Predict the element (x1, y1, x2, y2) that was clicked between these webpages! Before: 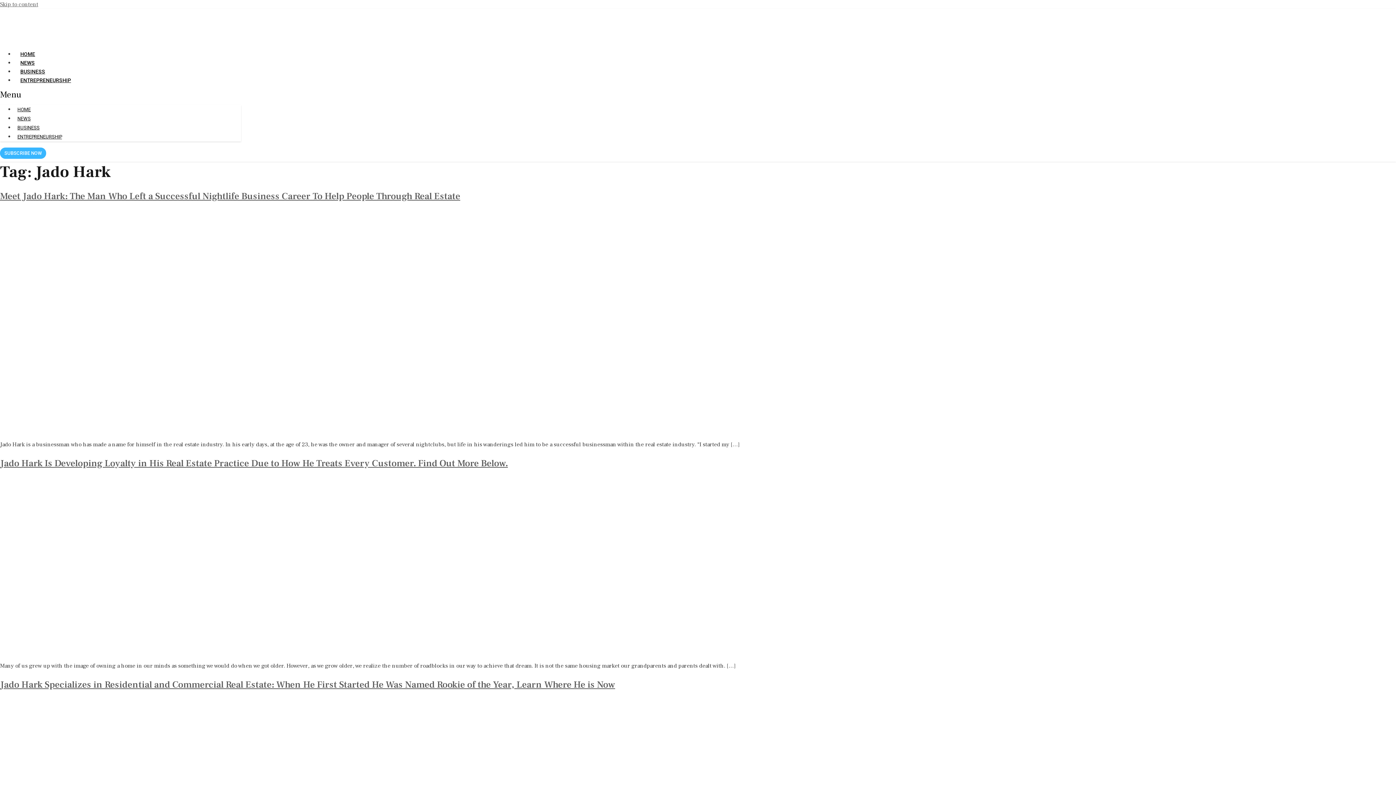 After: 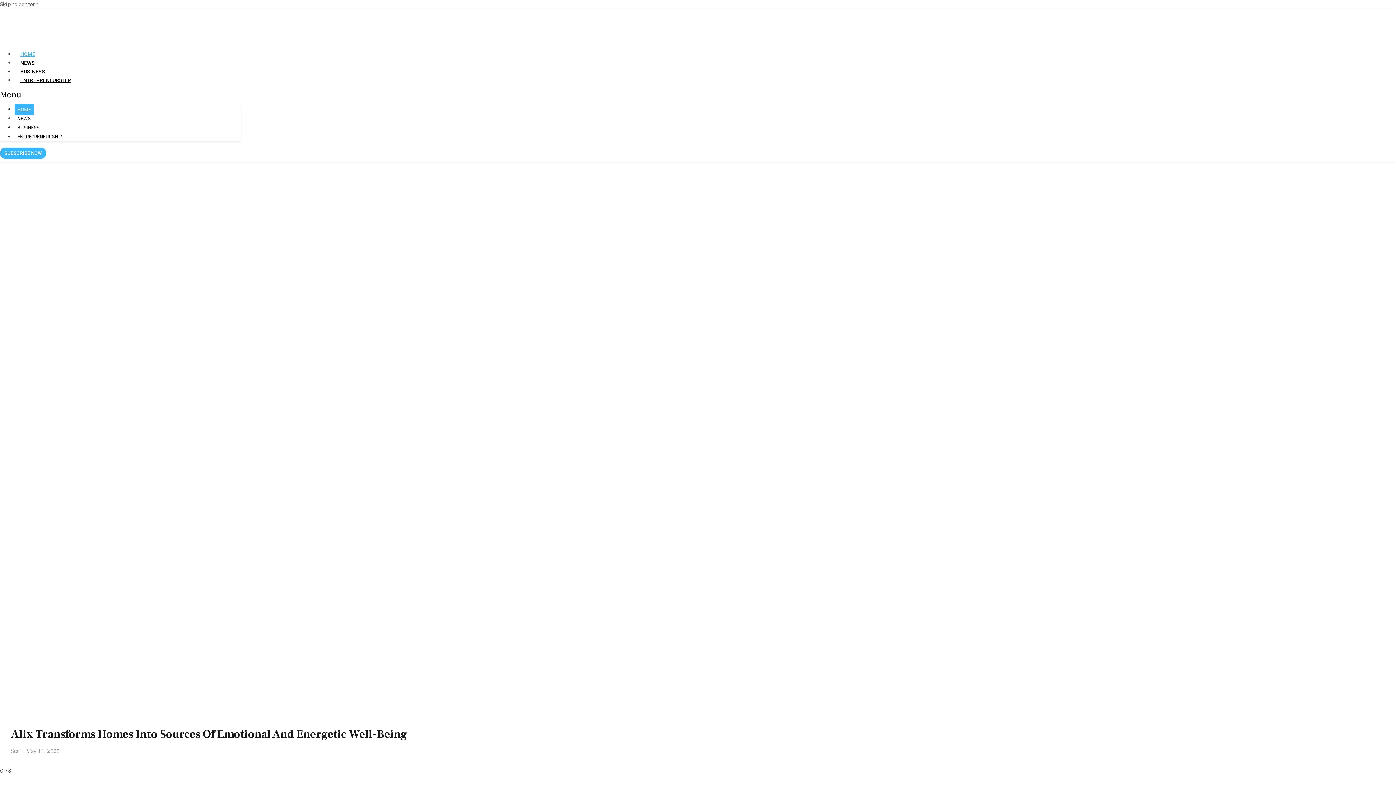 Action: bbox: (0, 36, 73, 43)